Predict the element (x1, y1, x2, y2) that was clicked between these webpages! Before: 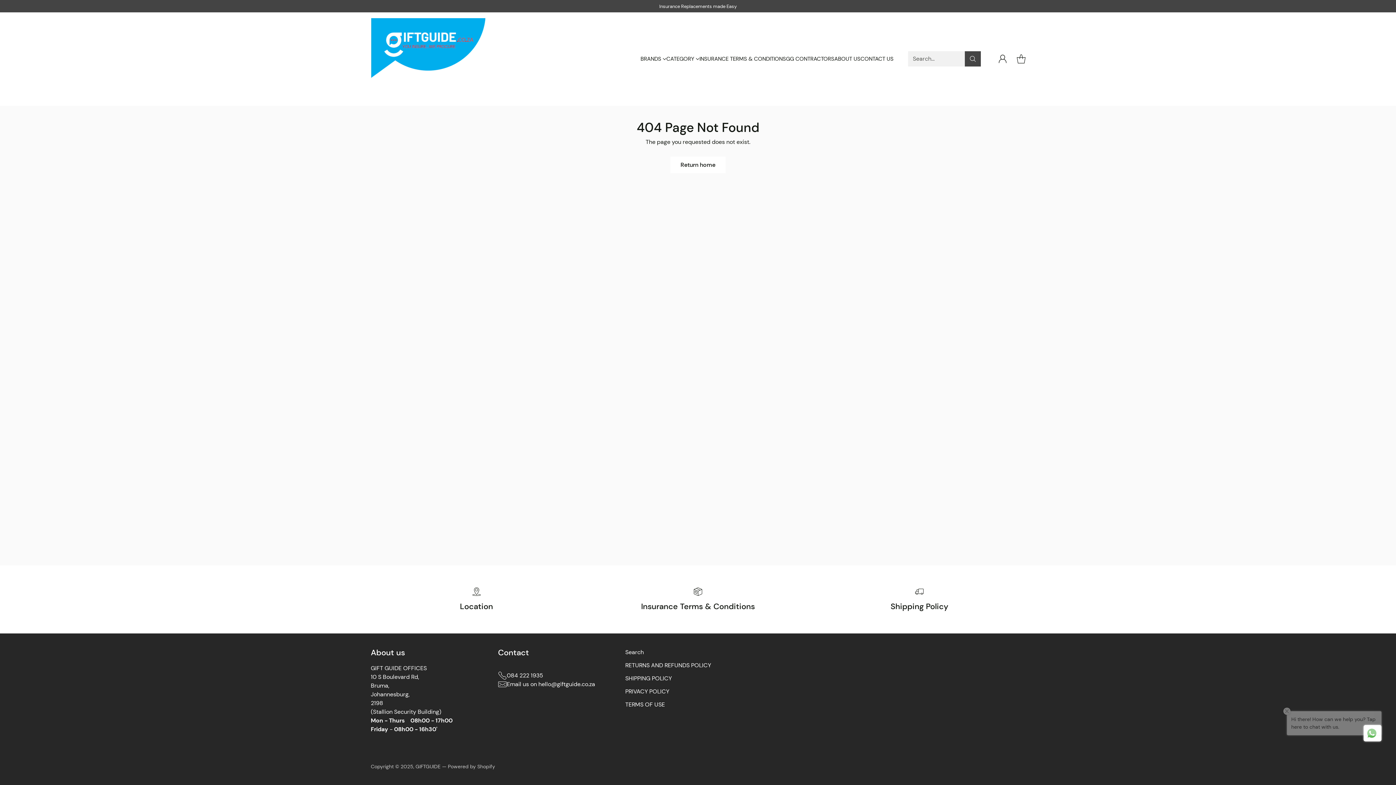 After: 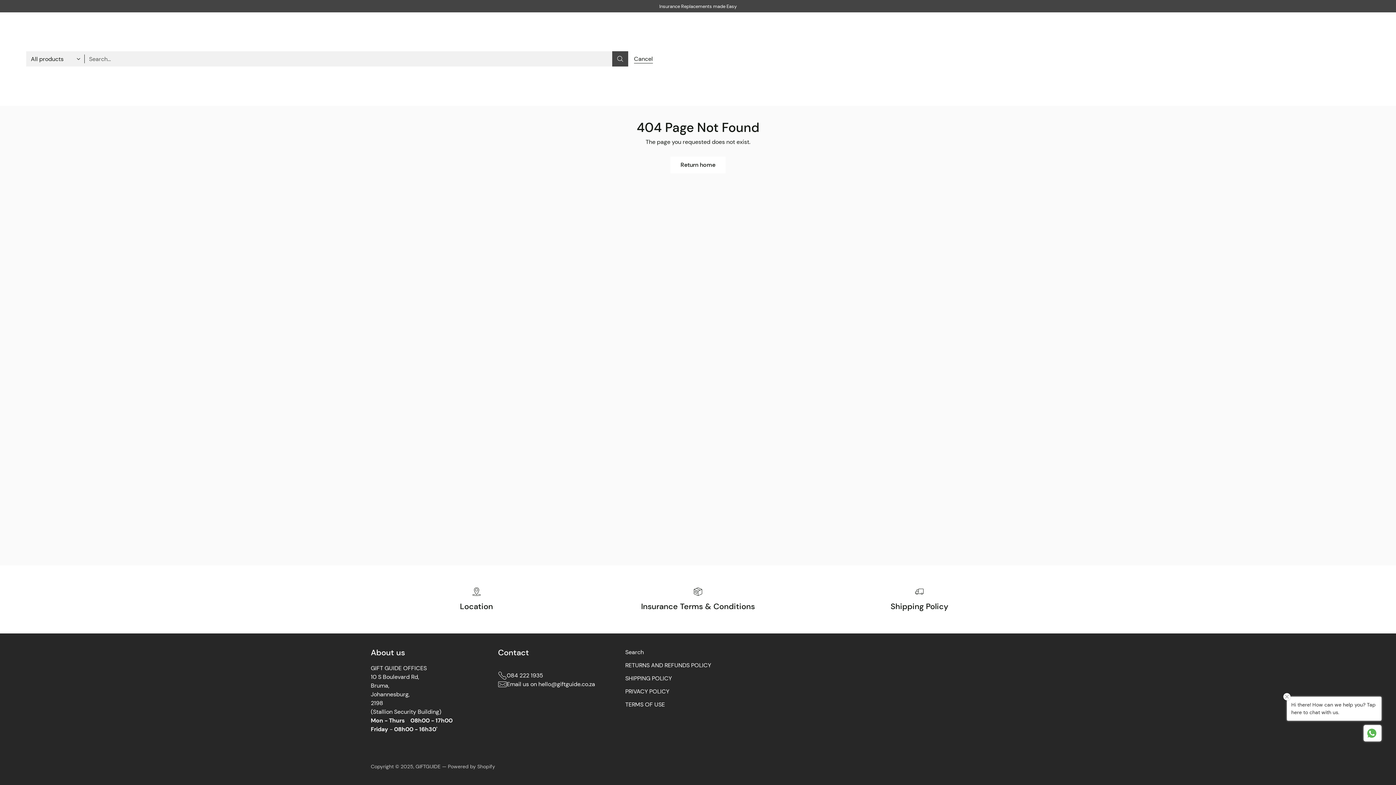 Action: label: Open search modal bbox: (908, 51, 980, 66)